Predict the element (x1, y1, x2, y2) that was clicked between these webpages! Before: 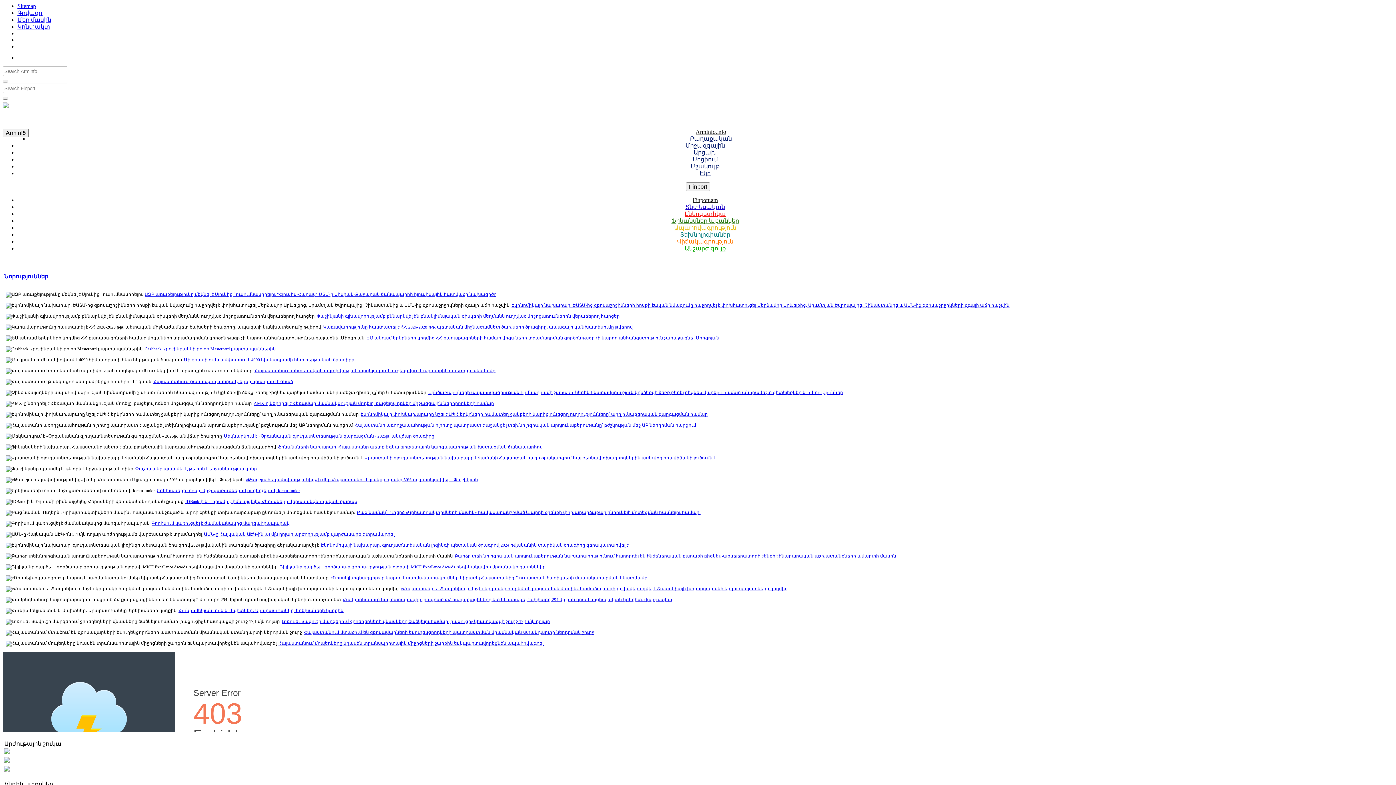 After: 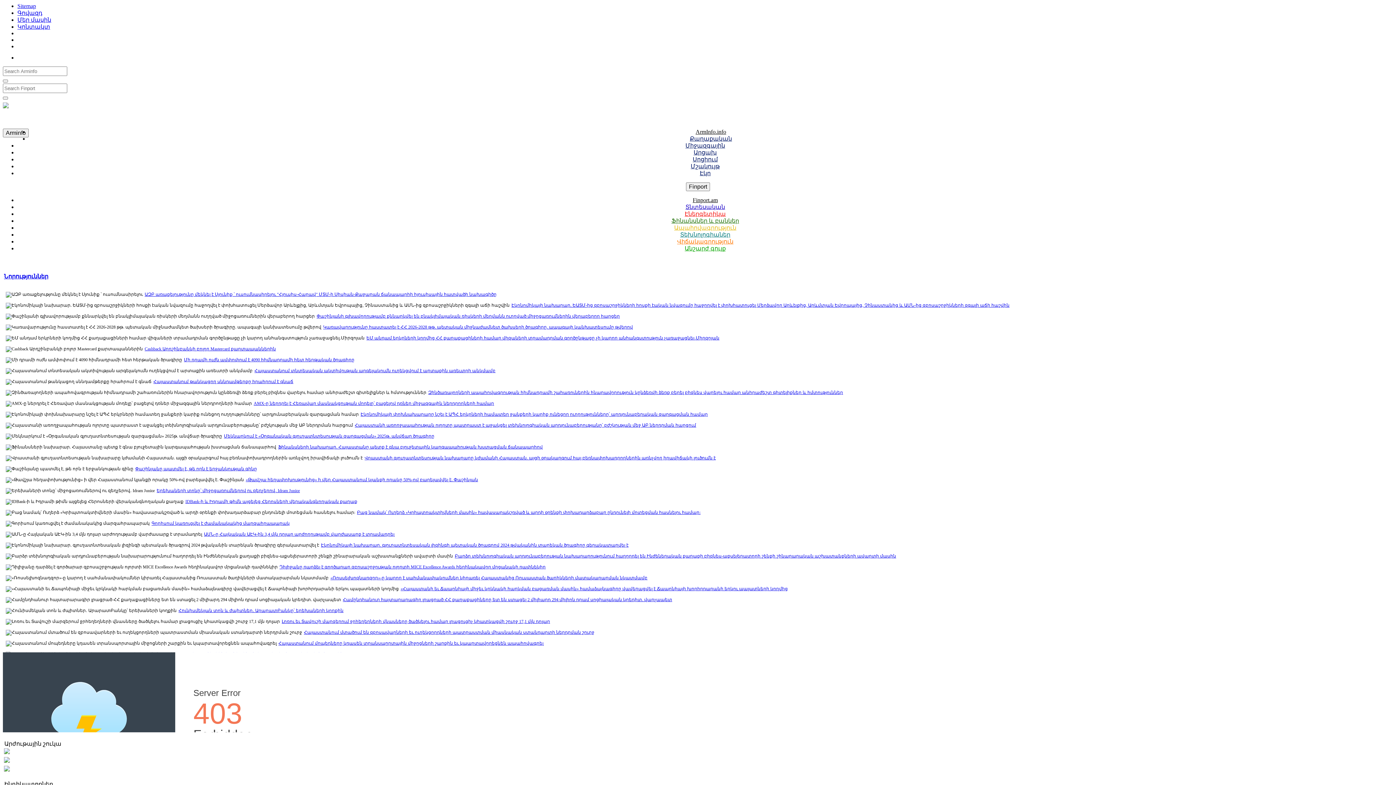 Action: bbox: (4, 759, 9, 764)